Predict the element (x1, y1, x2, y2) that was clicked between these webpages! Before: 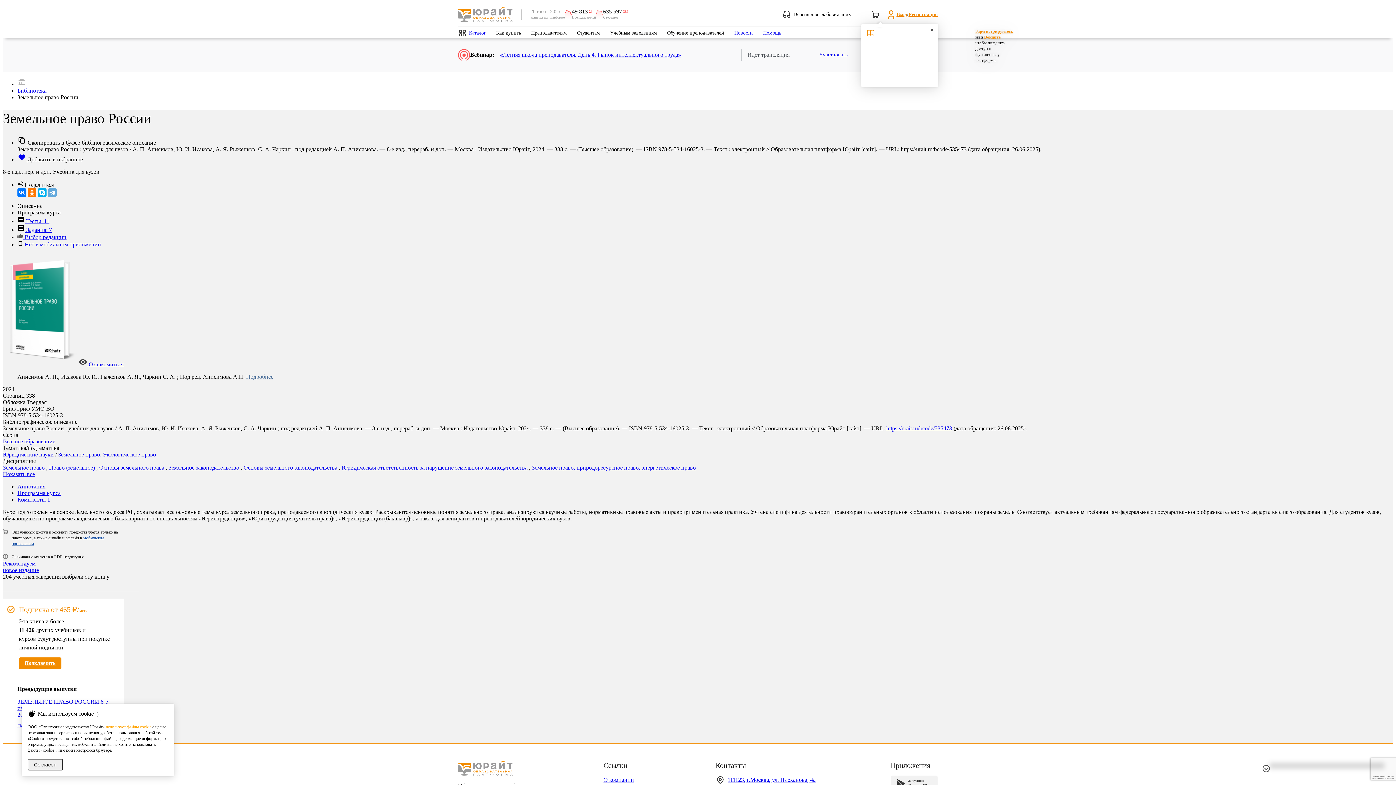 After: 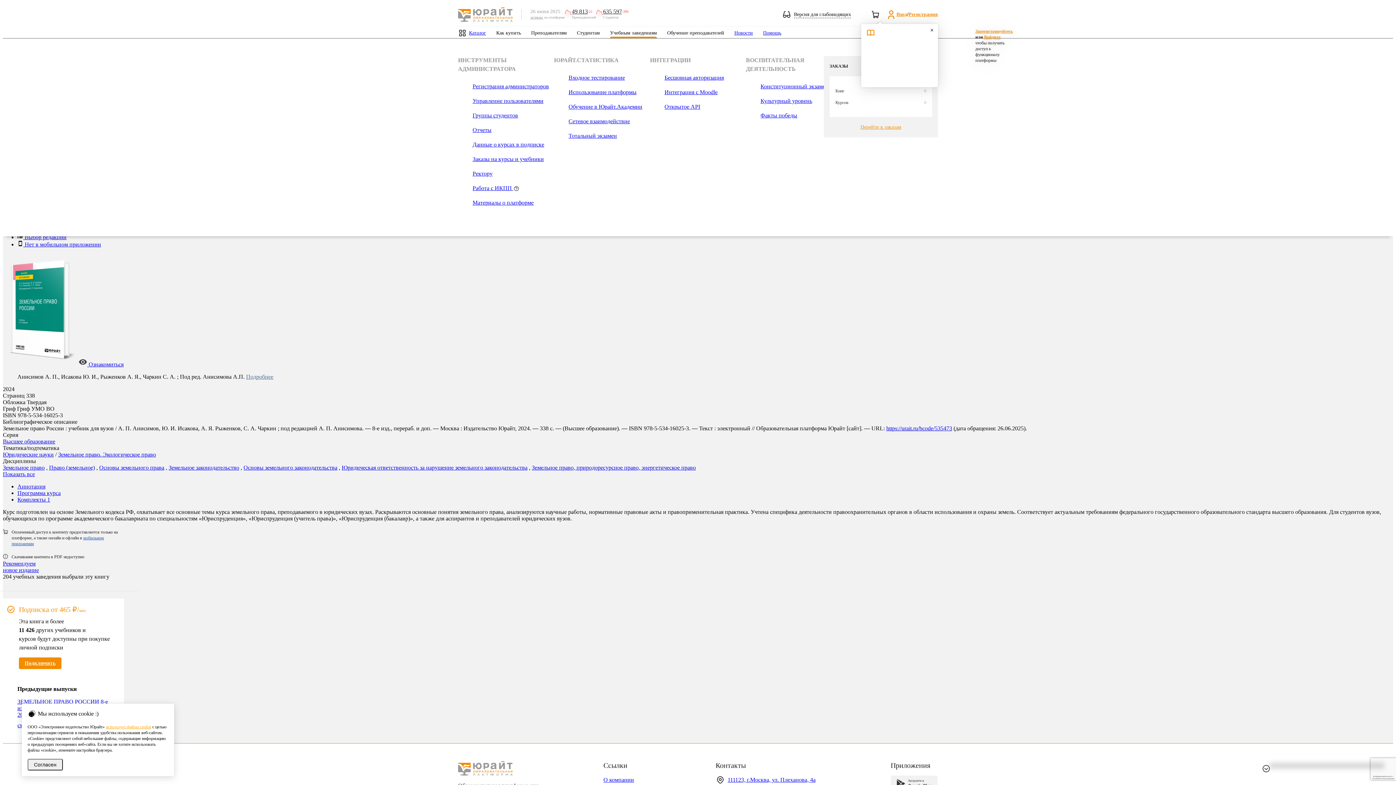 Action: label: Учебным заведениям bbox: (610, 29, 657, 36)